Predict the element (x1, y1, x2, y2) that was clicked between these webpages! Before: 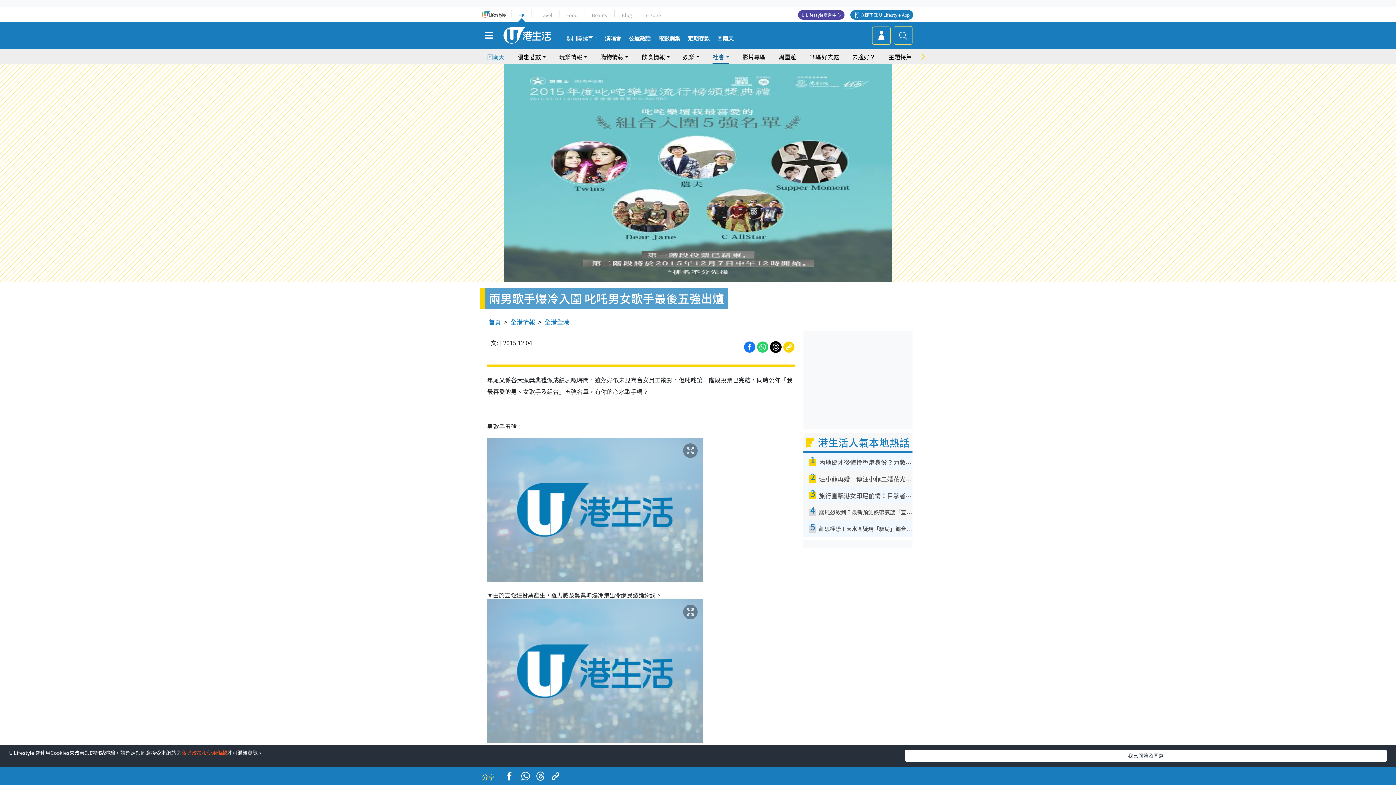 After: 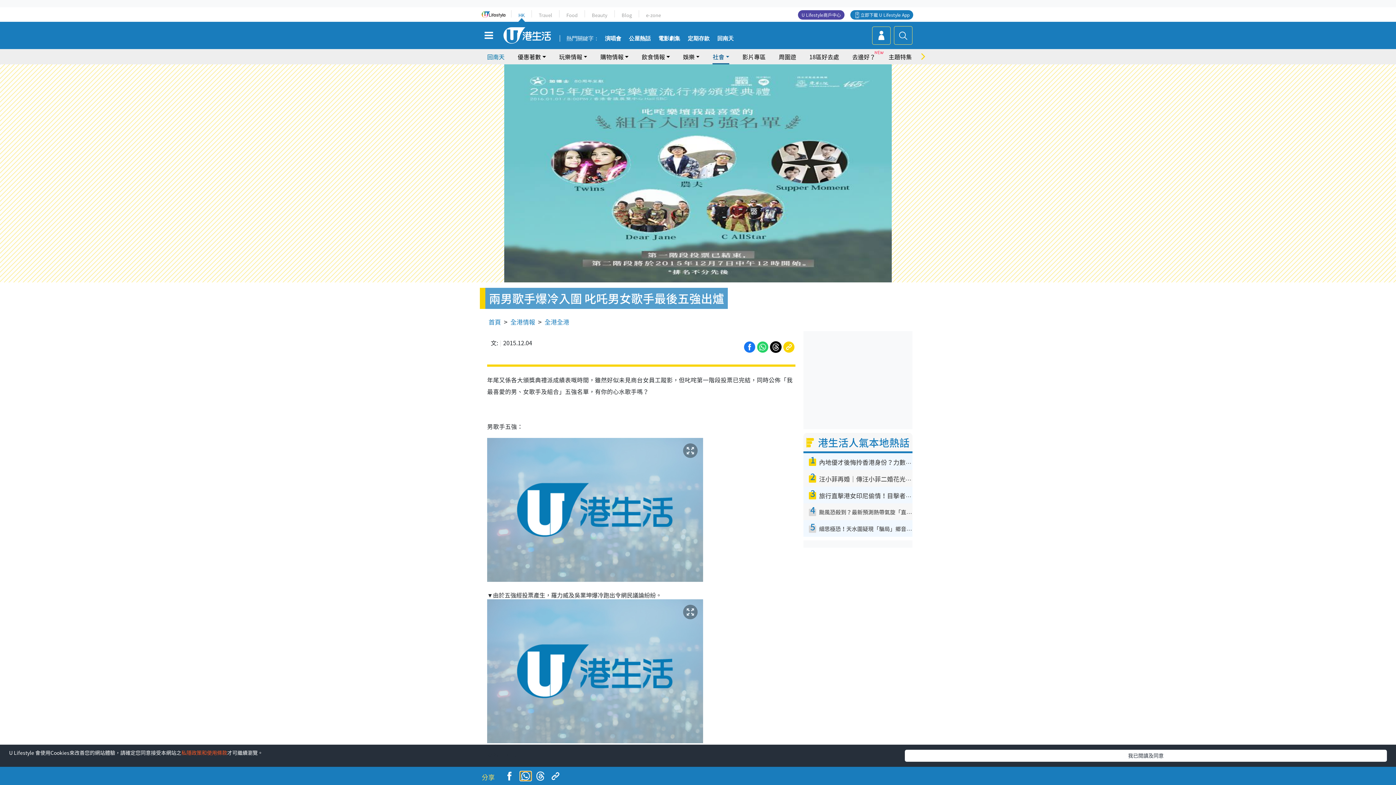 Action: bbox: (520, 772, 531, 781)